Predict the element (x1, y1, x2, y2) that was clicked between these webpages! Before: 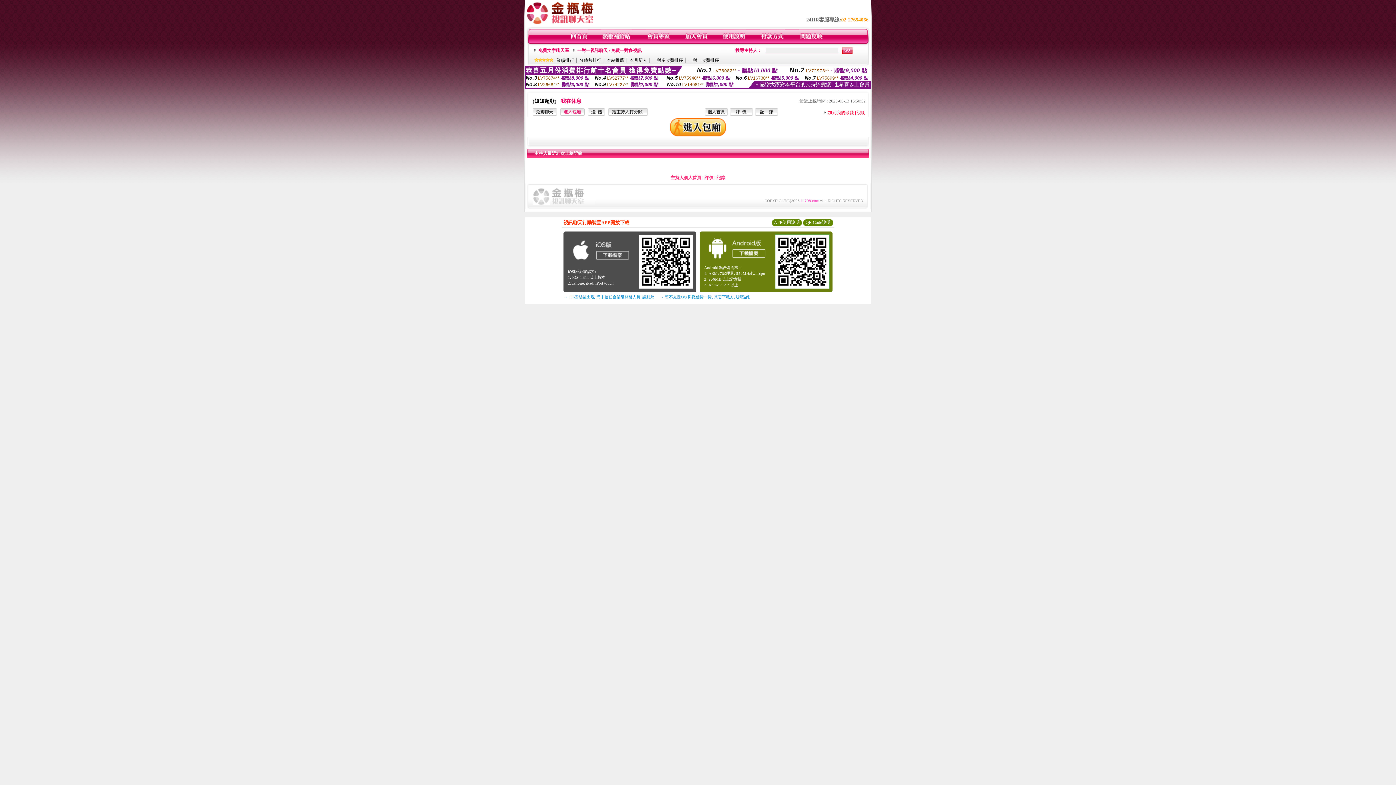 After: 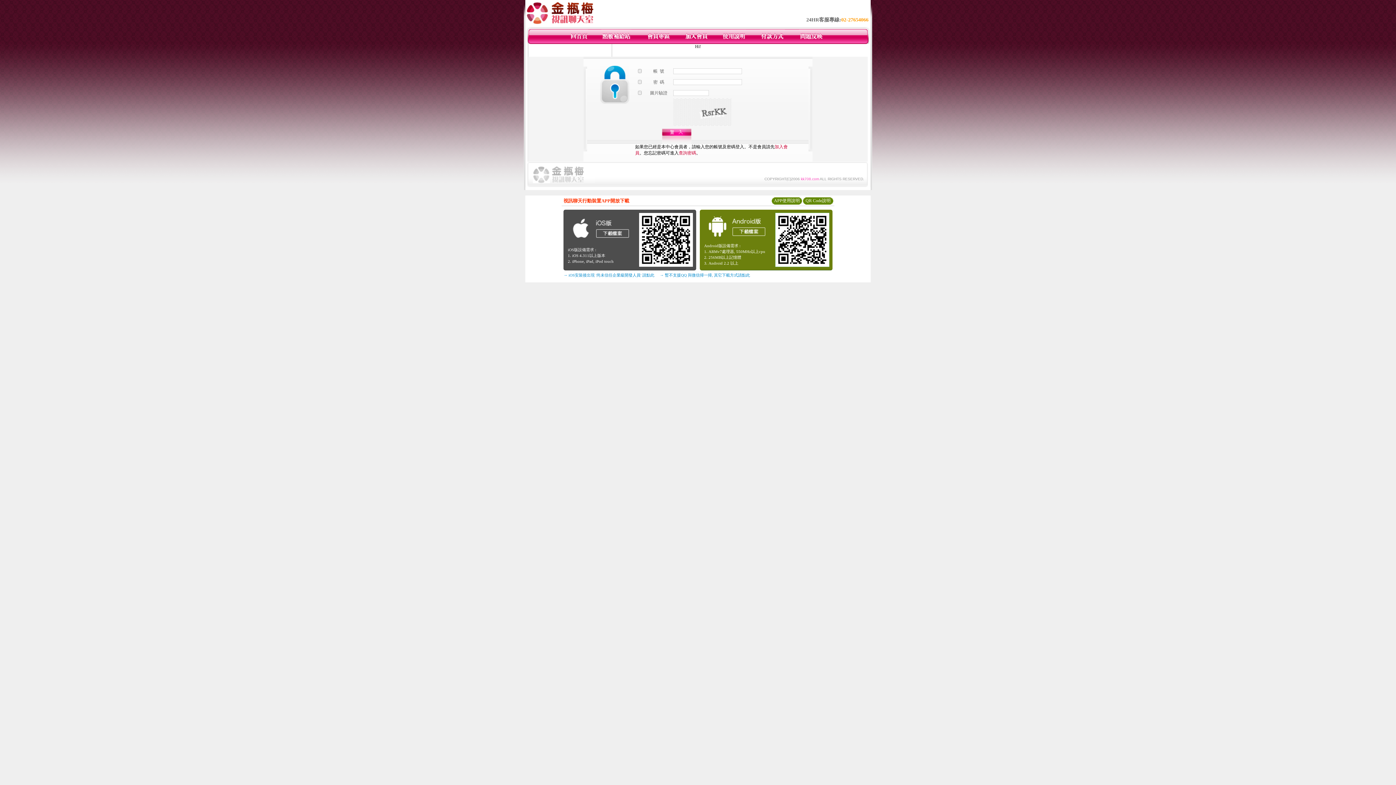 Action: bbox: (722, 40, 746, 45)